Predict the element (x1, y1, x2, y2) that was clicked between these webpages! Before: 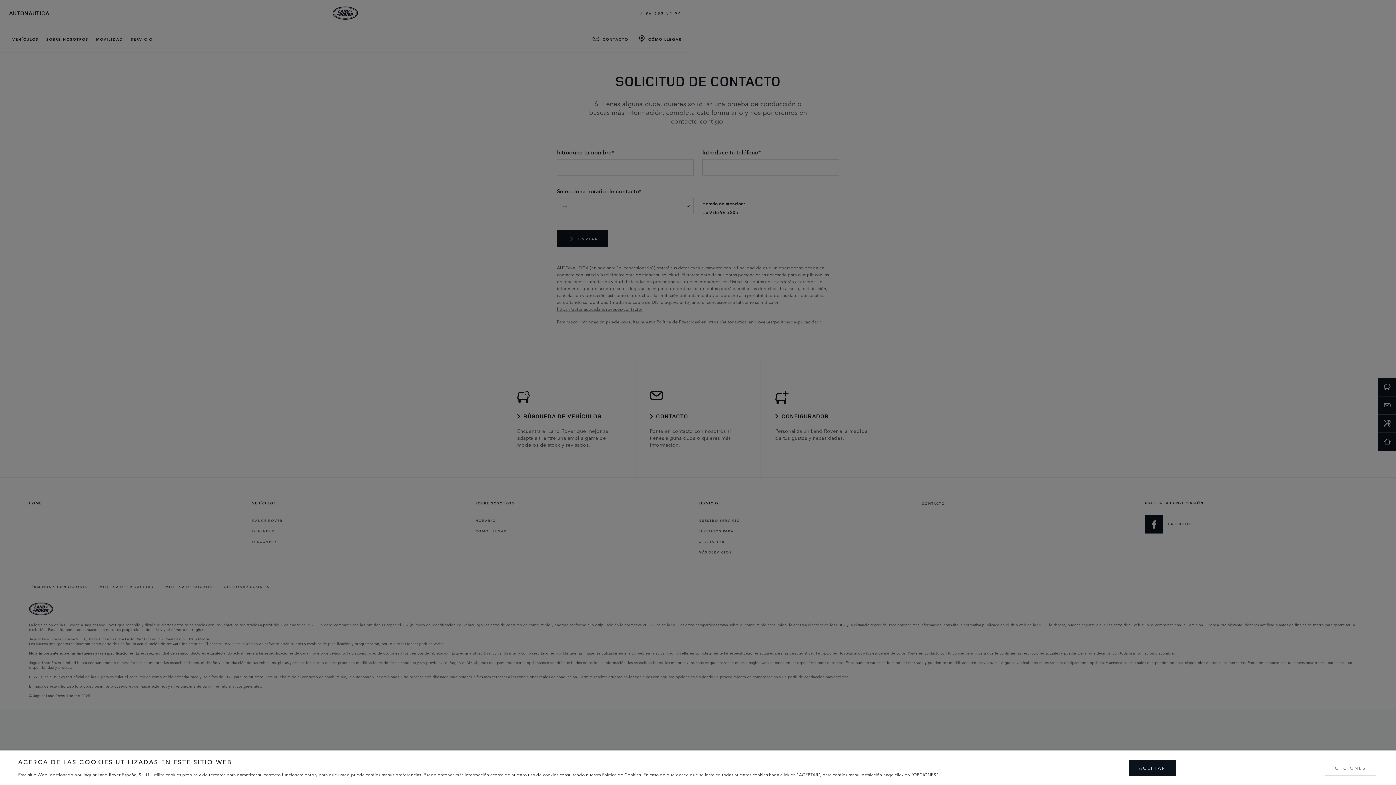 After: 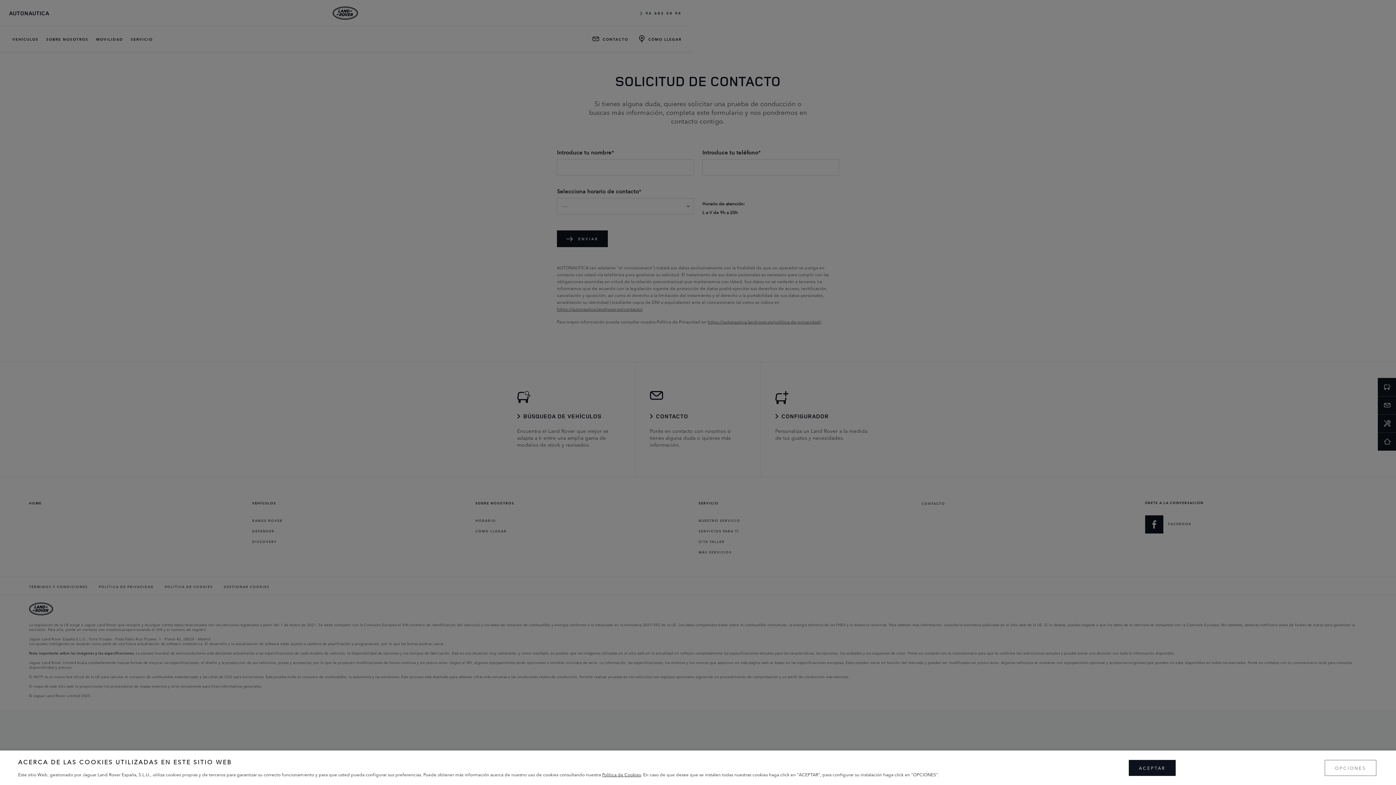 Action: label: Política de Cookies bbox: (602, 771, 641, 777)